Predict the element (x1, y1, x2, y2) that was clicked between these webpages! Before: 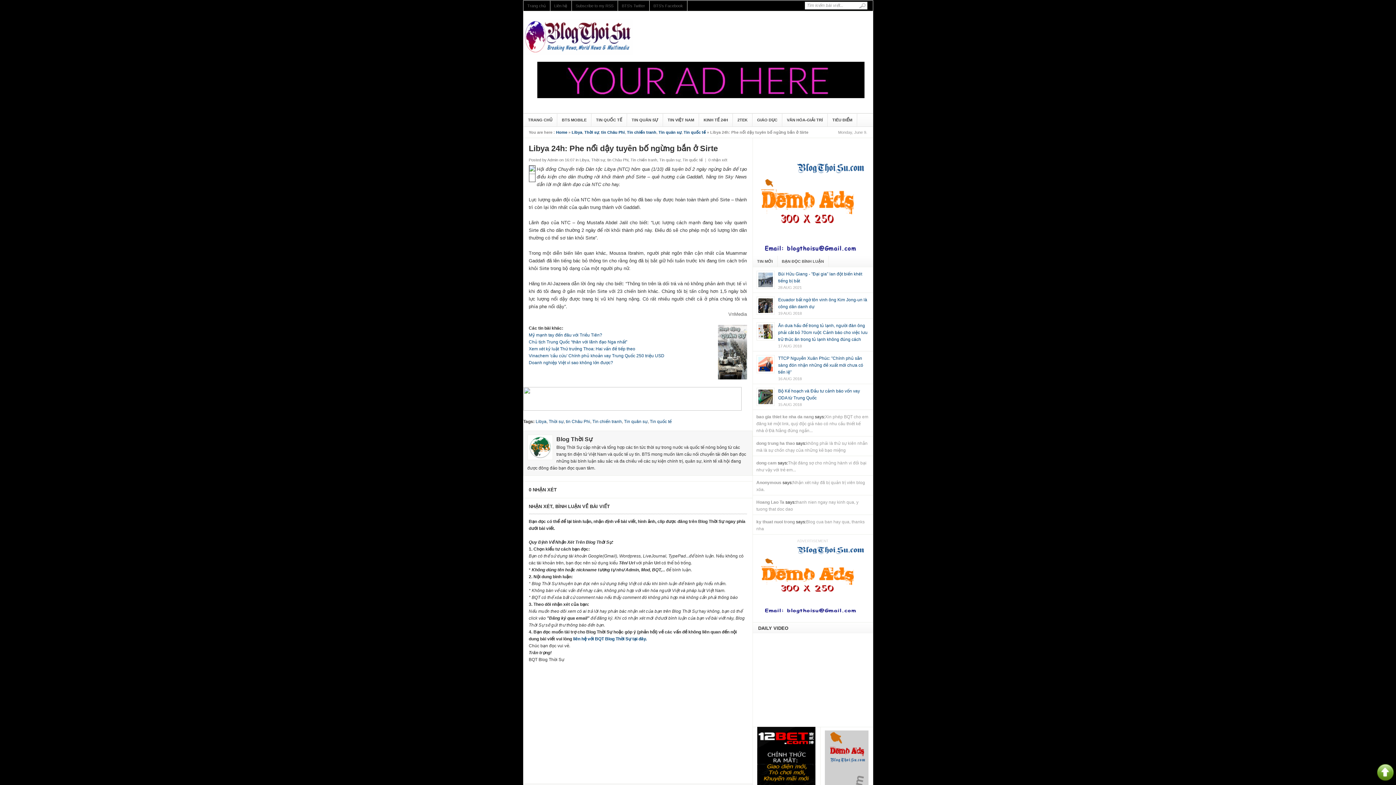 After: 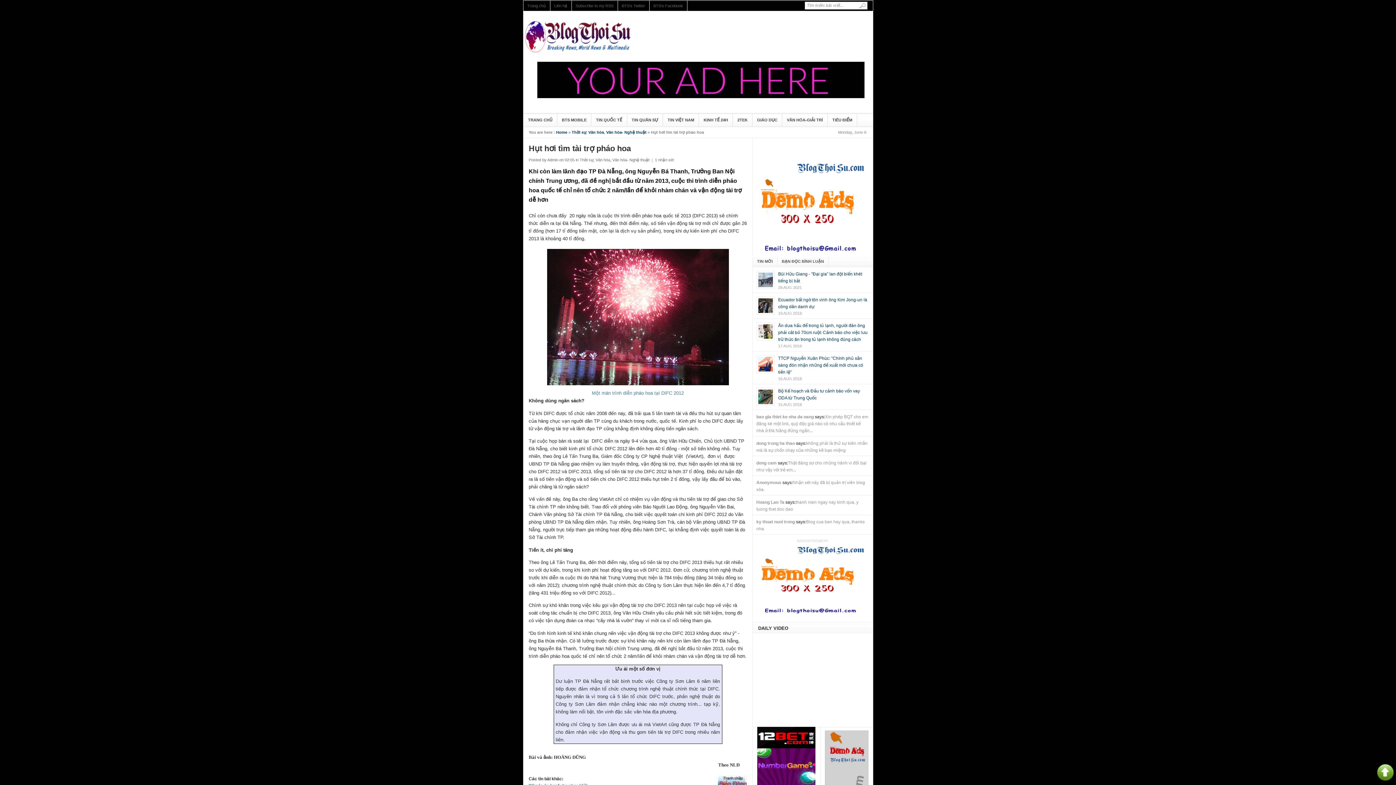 Action: bbox: (756, 414, 868, 433) label: Xin phép BQT cho em đăng ké một link, quý độc giả nào có nhu cầu thiết kế nhà ở Đà Nẵng đừng ngần...